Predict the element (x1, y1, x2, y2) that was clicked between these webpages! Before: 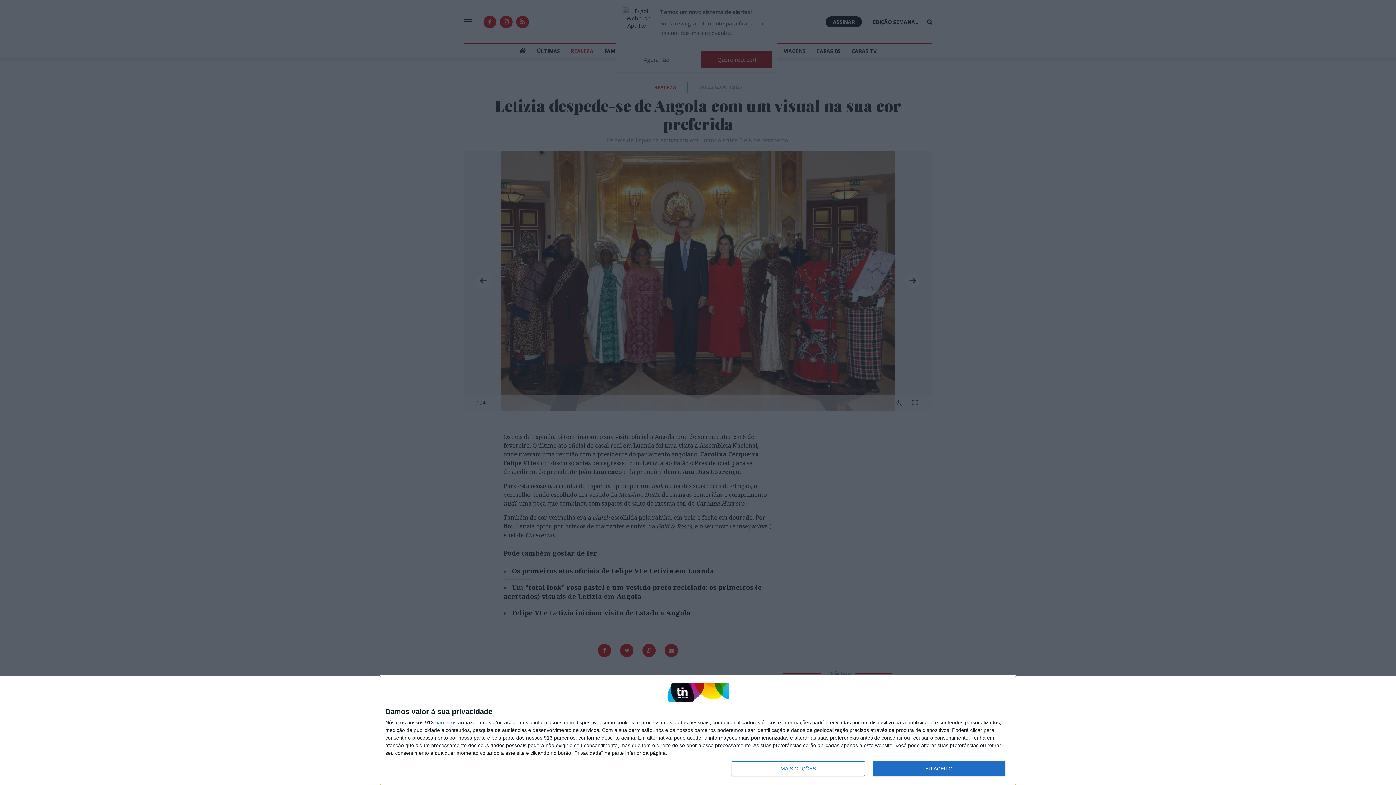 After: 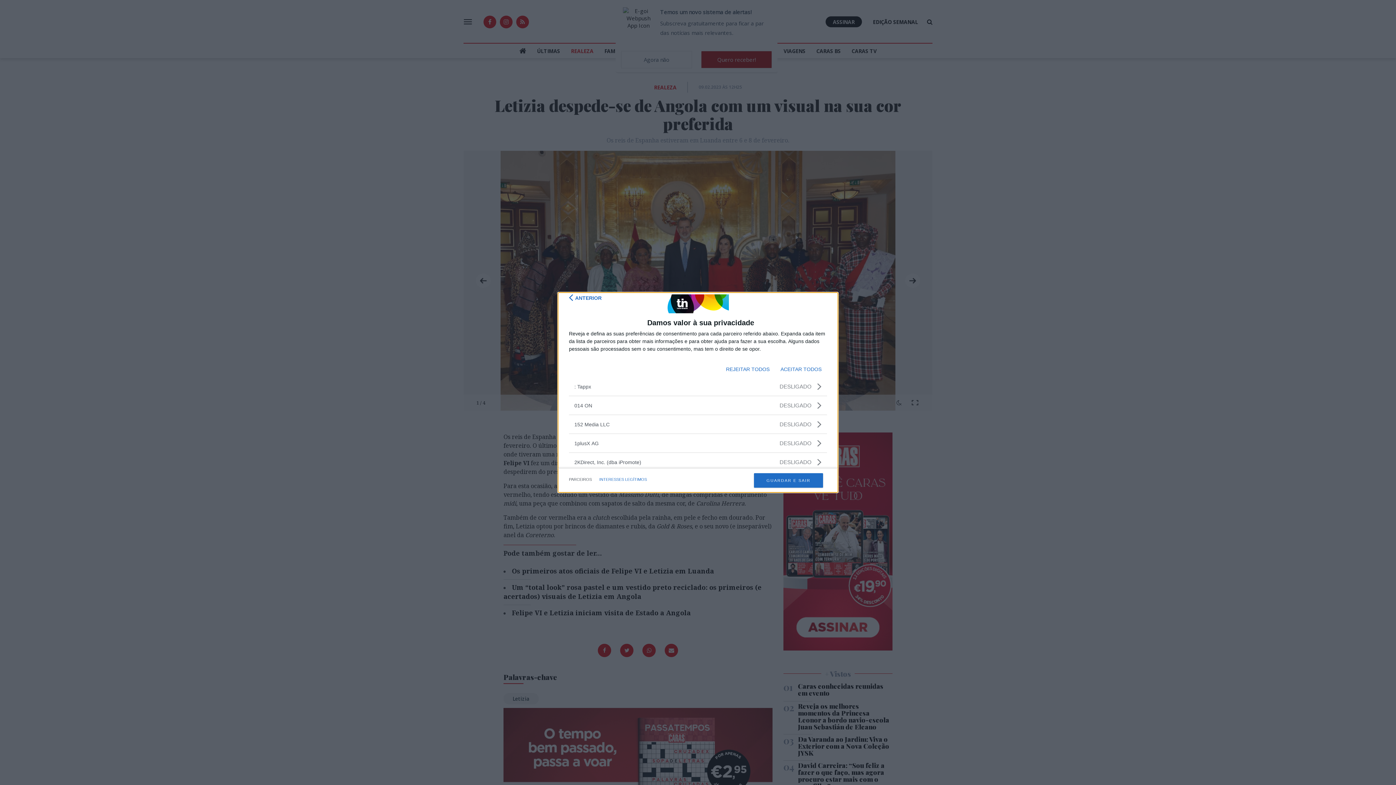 Action: label: parceiros bbox: (435, 720, 456, 725)